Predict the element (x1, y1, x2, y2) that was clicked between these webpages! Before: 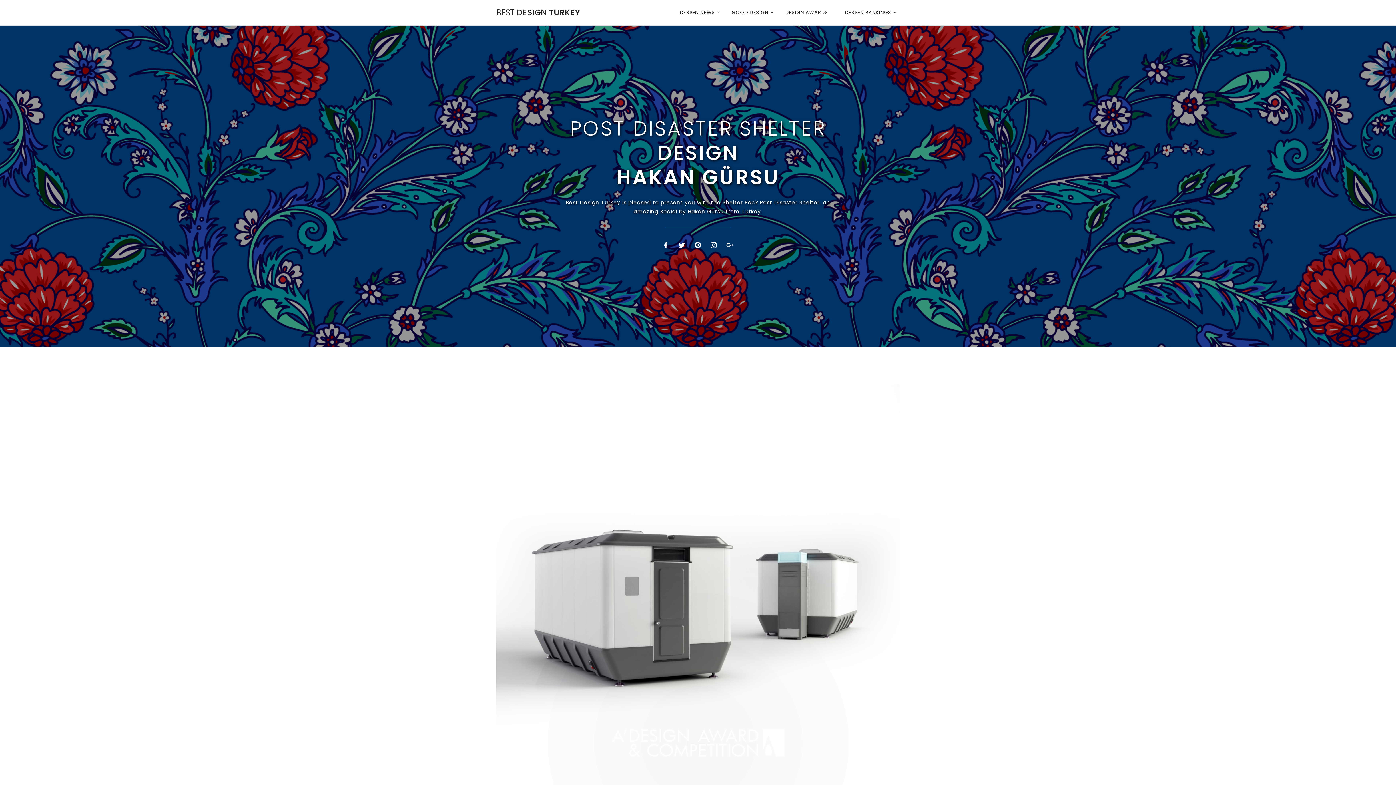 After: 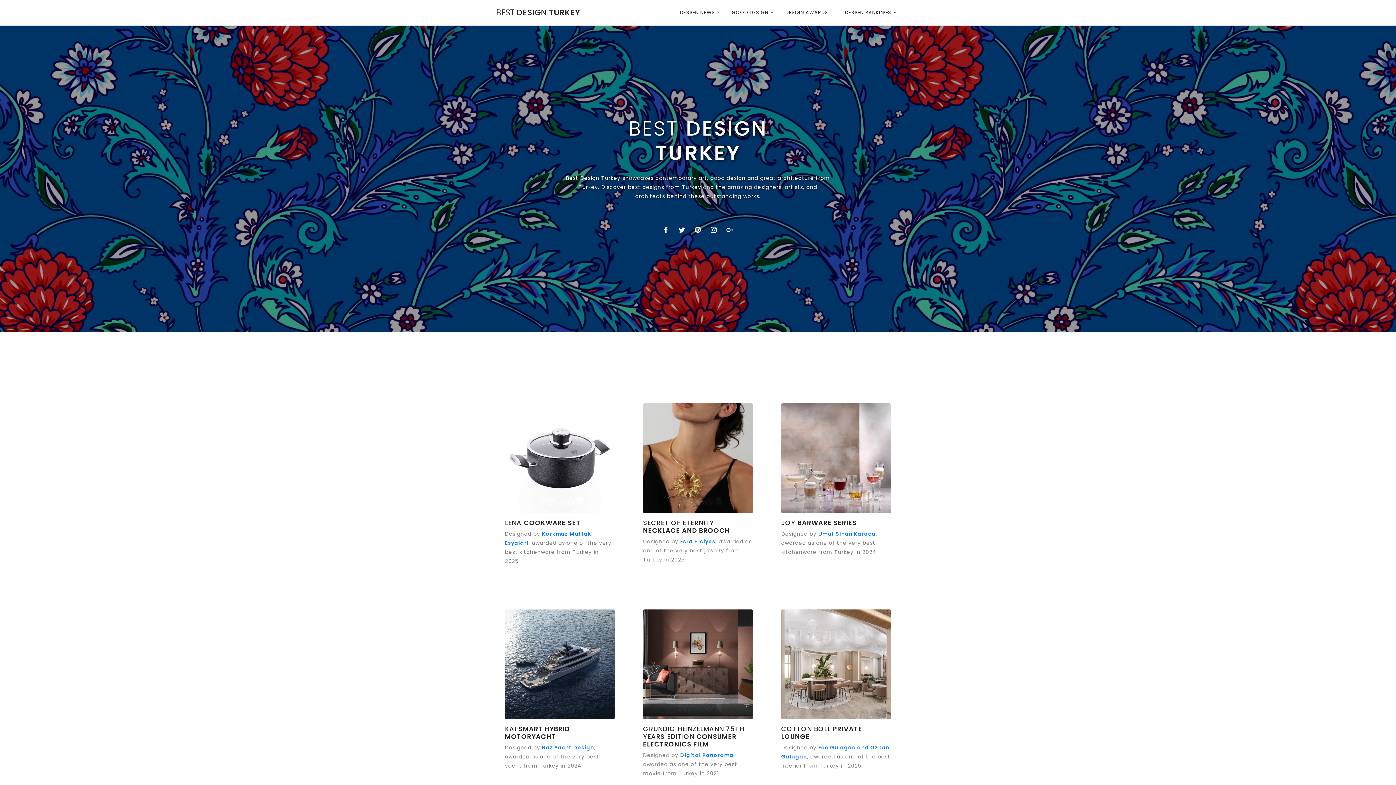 Action: label: BEST DESIGN TURKEY bbox: (496, 0, 580, 25)